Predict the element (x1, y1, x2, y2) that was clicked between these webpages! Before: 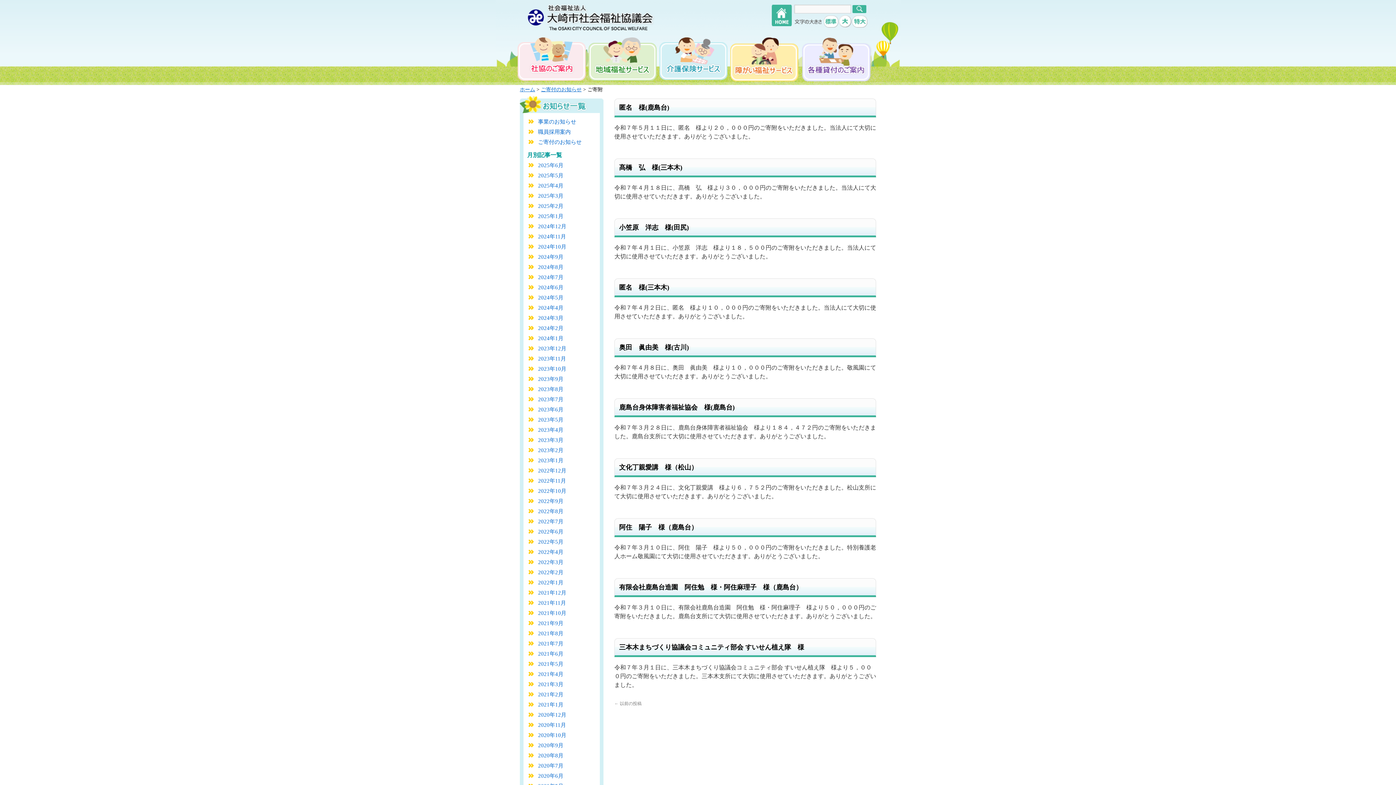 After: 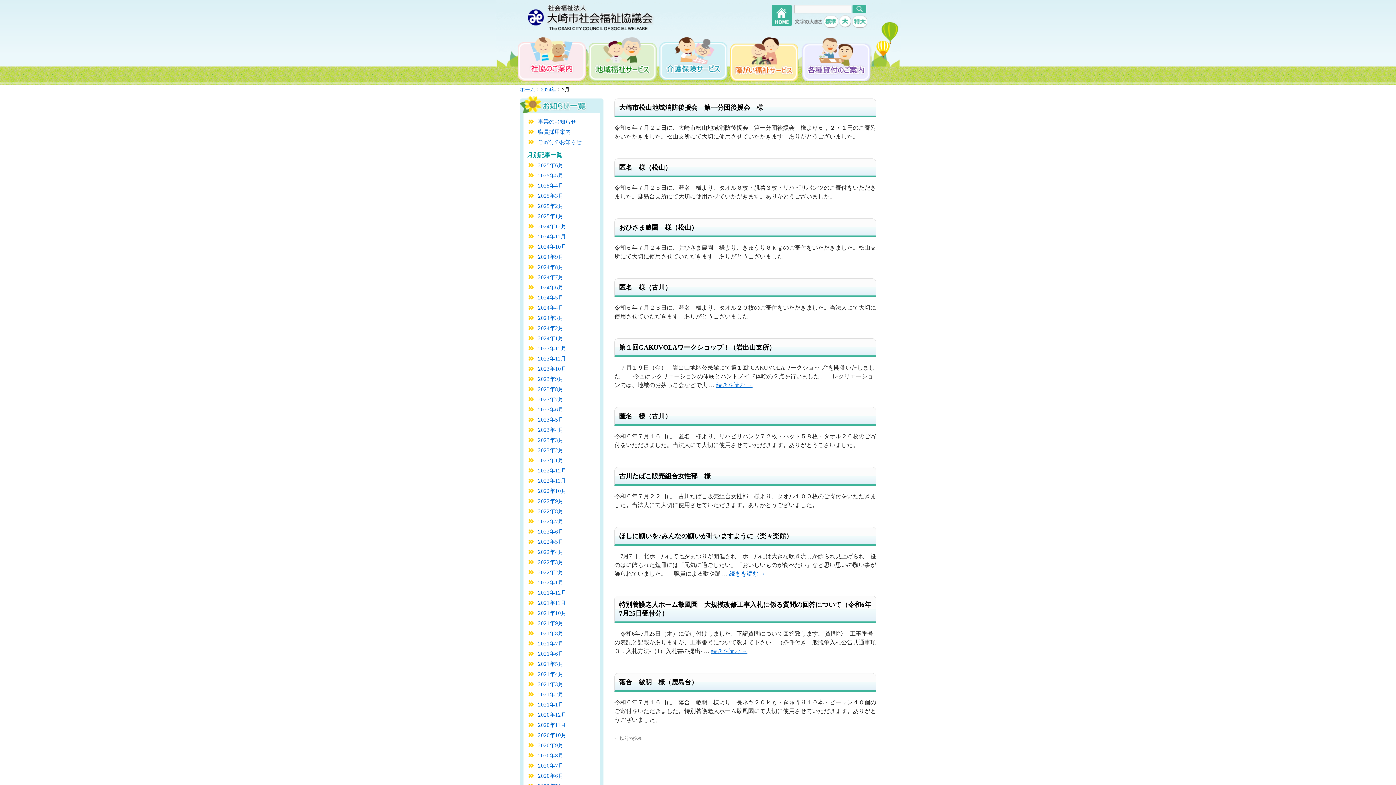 Action: label: 2024年7月 bbox: (538, 274, 563, 280)